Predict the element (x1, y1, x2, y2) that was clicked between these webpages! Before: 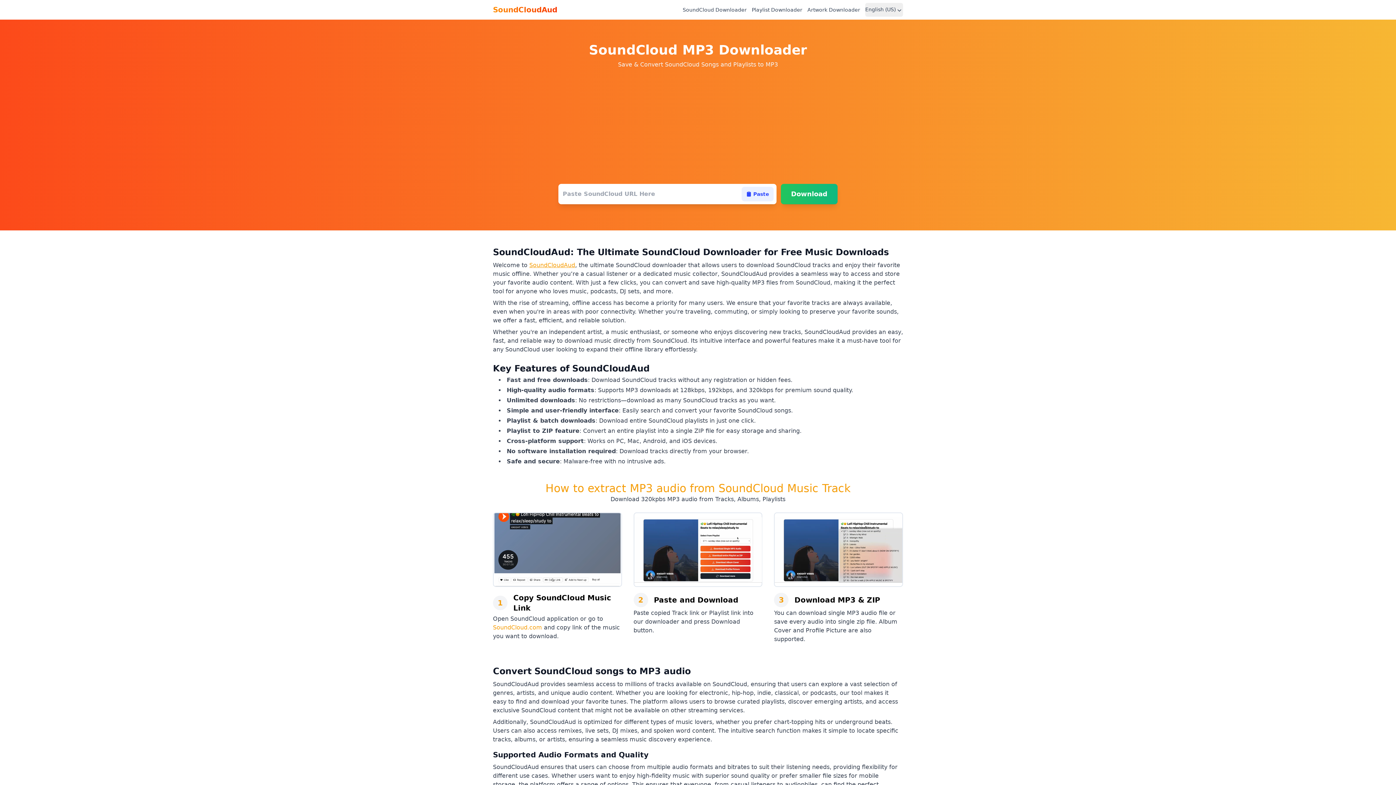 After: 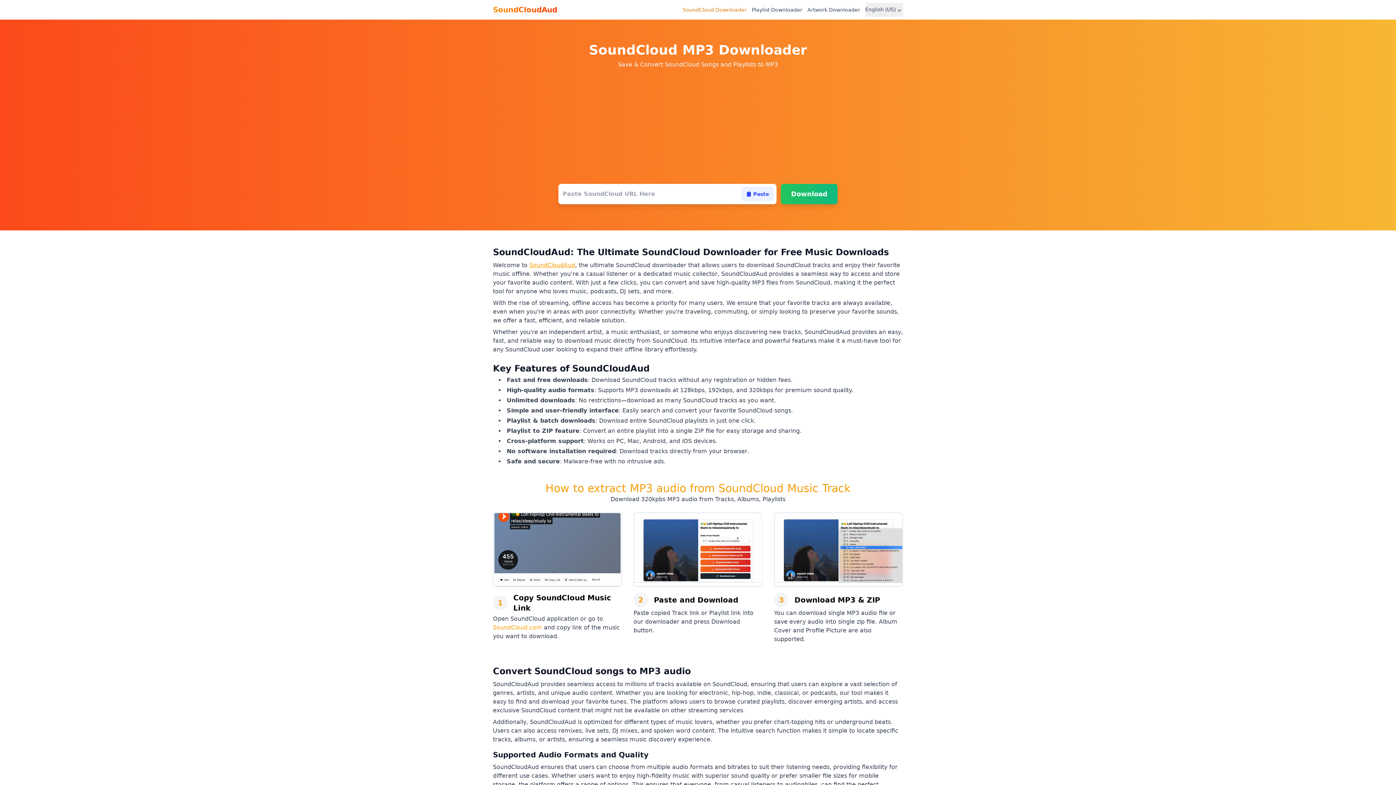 Action: bbox: (682, 6, 746, 13) label: SoundCloud Downloader